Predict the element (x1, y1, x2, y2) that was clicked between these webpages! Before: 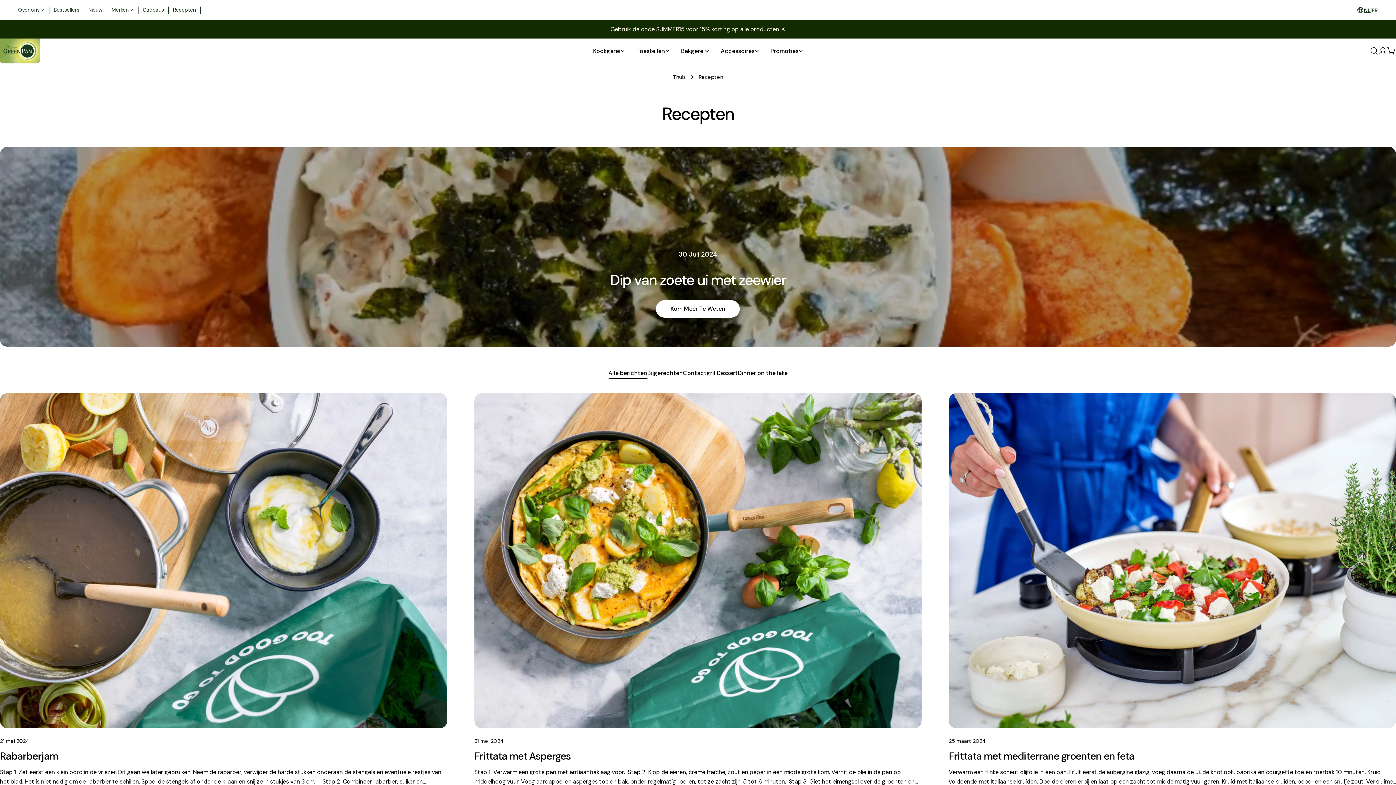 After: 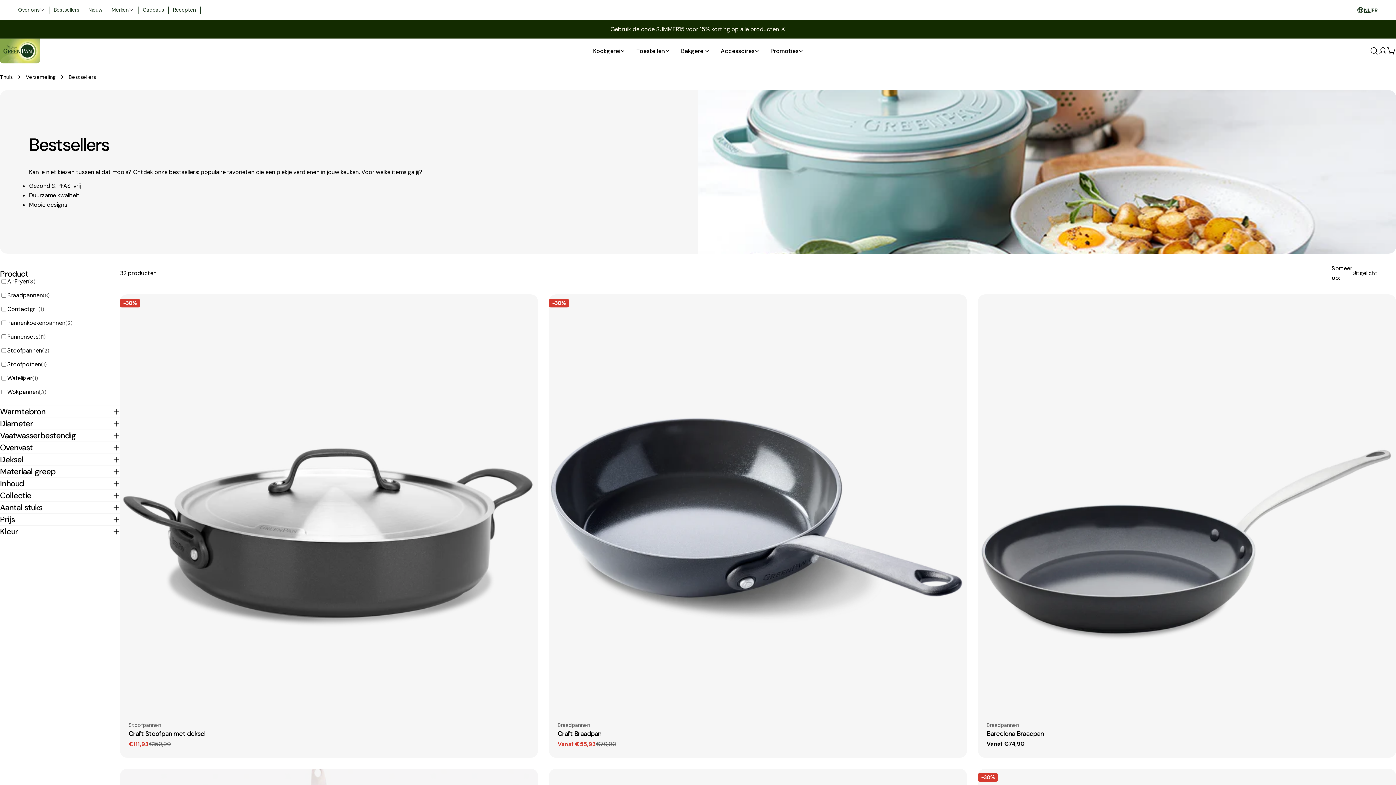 Action: label: Bestsellers bbox: (53, 6, 78, 13)